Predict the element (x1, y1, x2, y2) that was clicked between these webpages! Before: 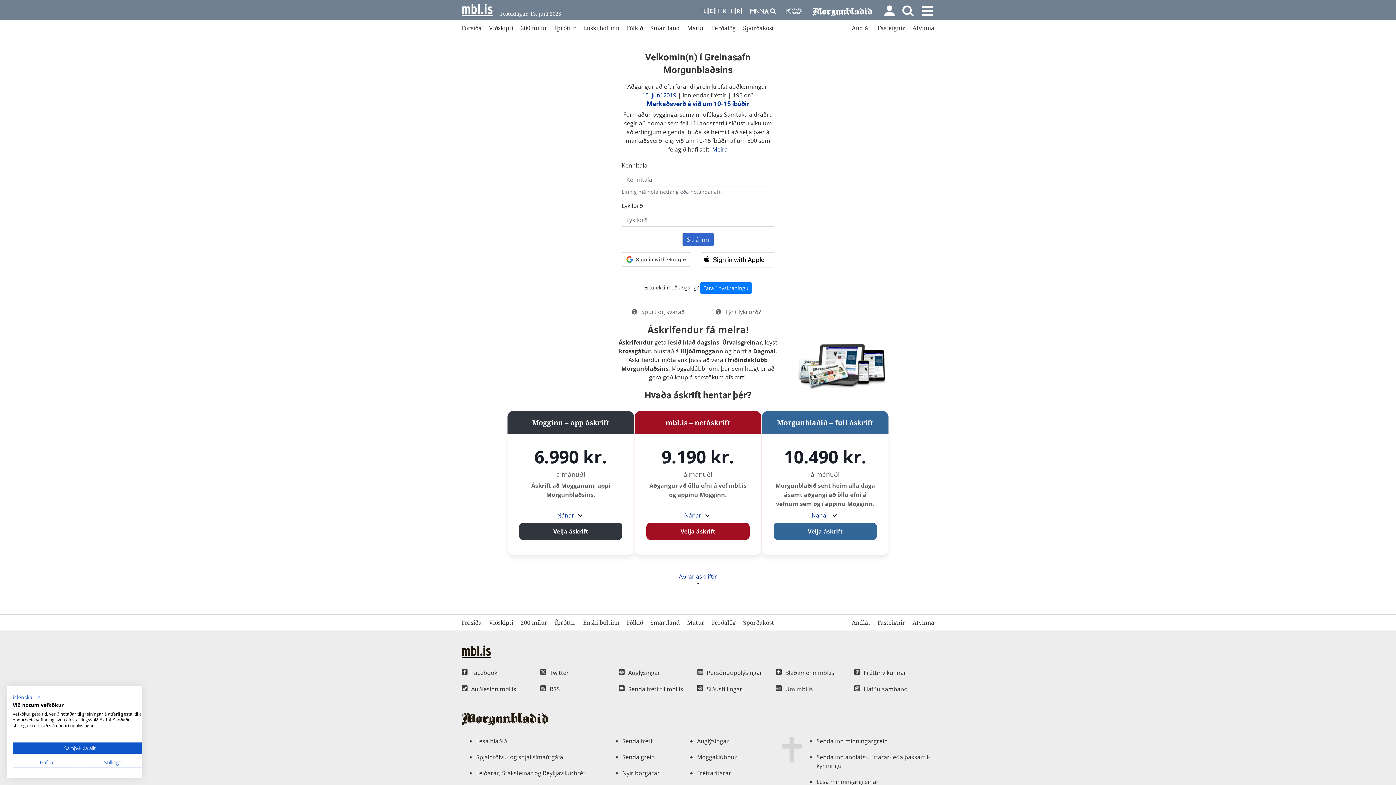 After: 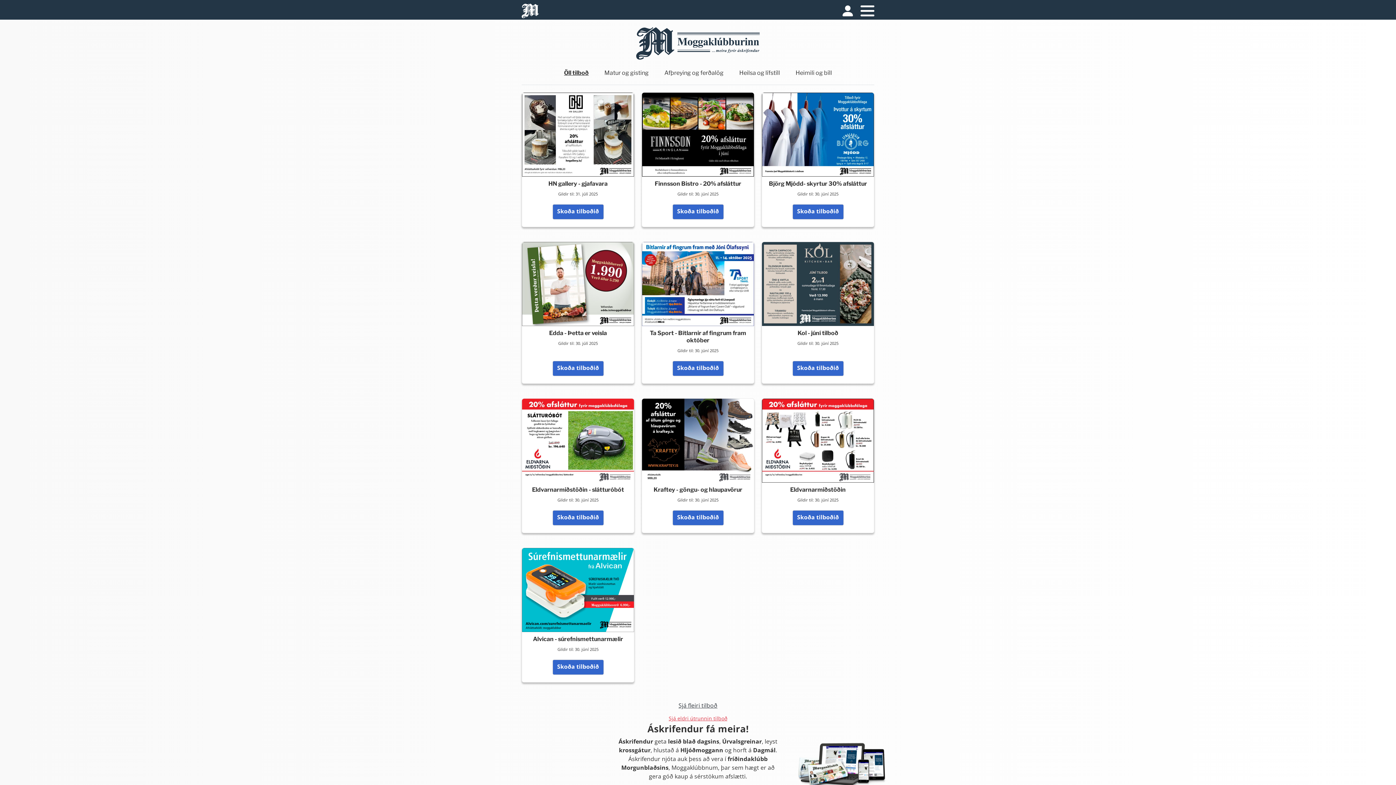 Action: bbox: (697, 753, 737, 761) label: Moggaklúbbur